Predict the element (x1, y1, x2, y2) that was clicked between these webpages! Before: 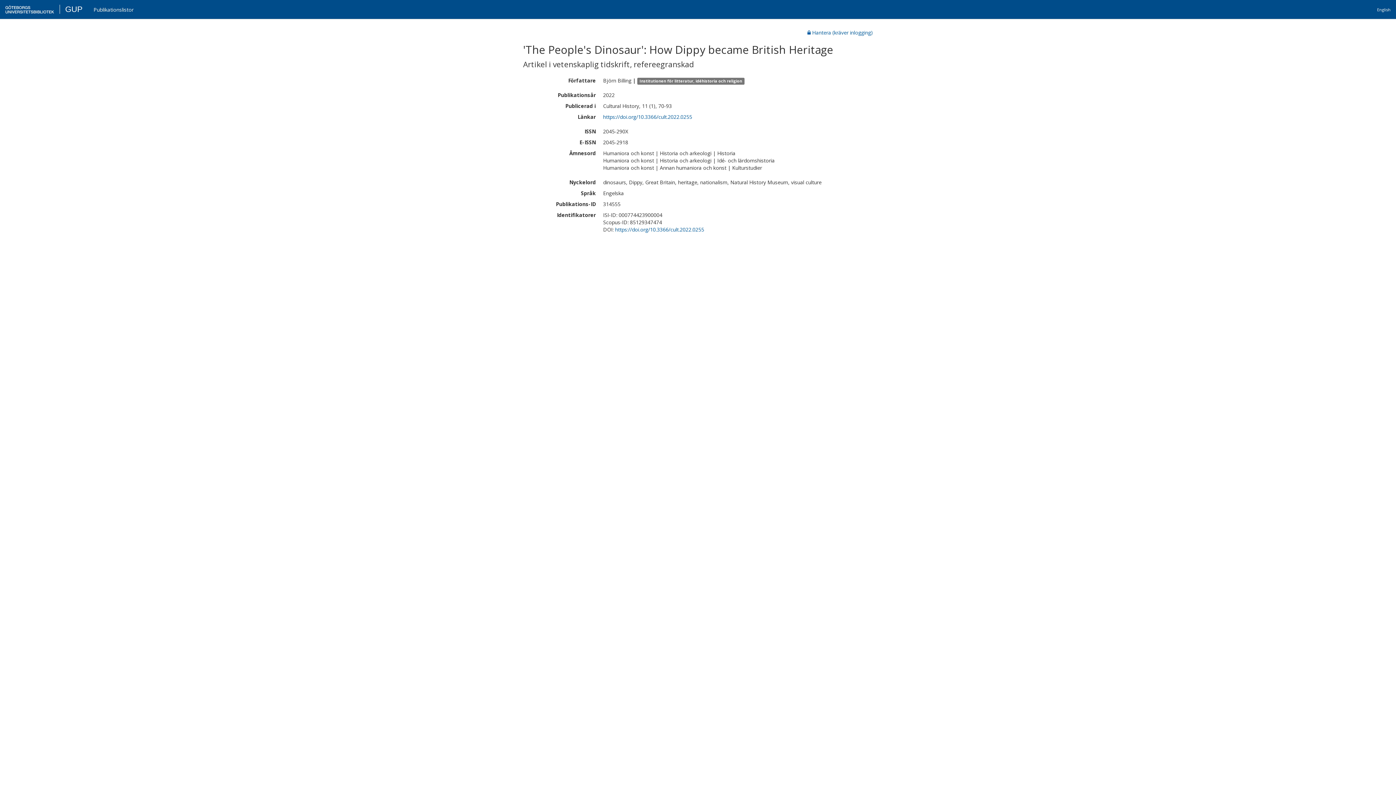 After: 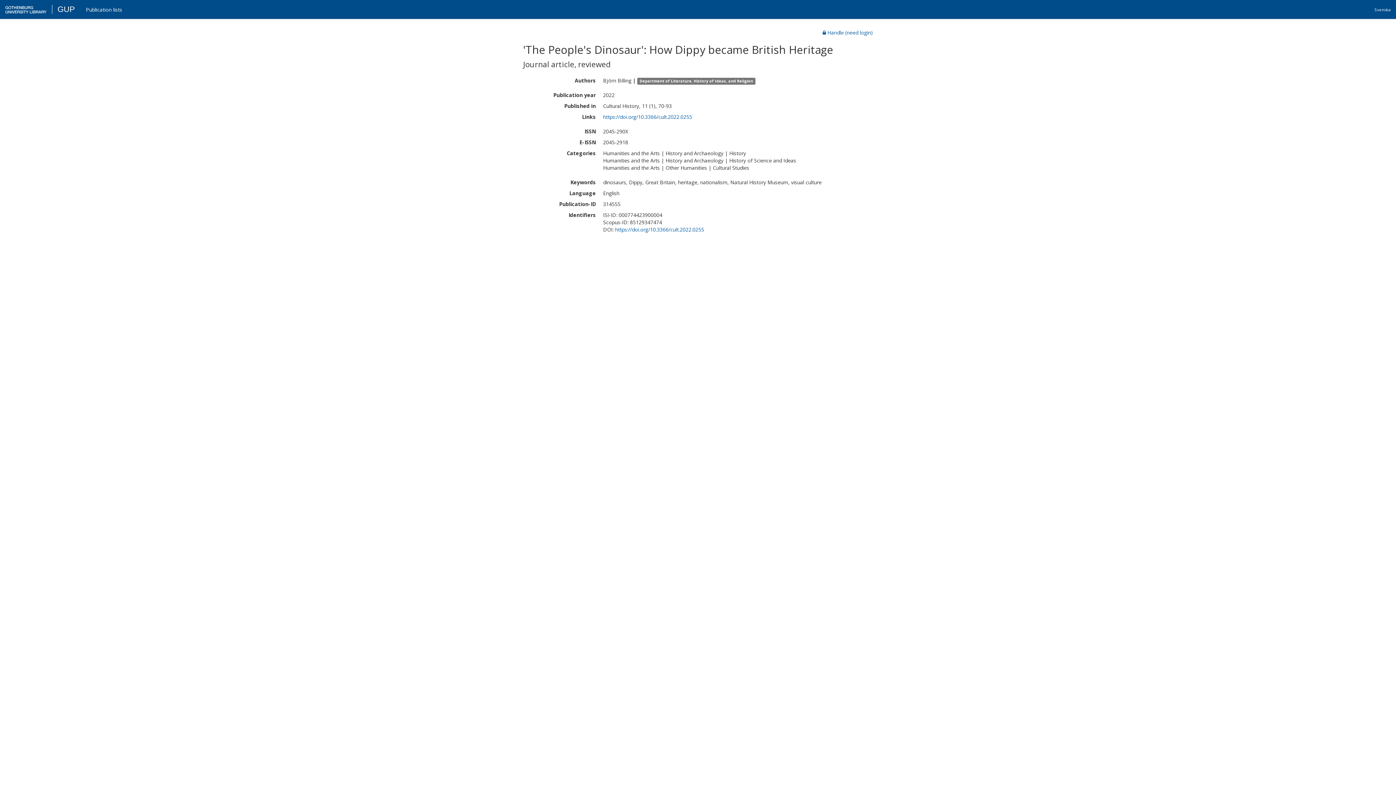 Action: bbox: (1372, 2, 1396, 18) label: English